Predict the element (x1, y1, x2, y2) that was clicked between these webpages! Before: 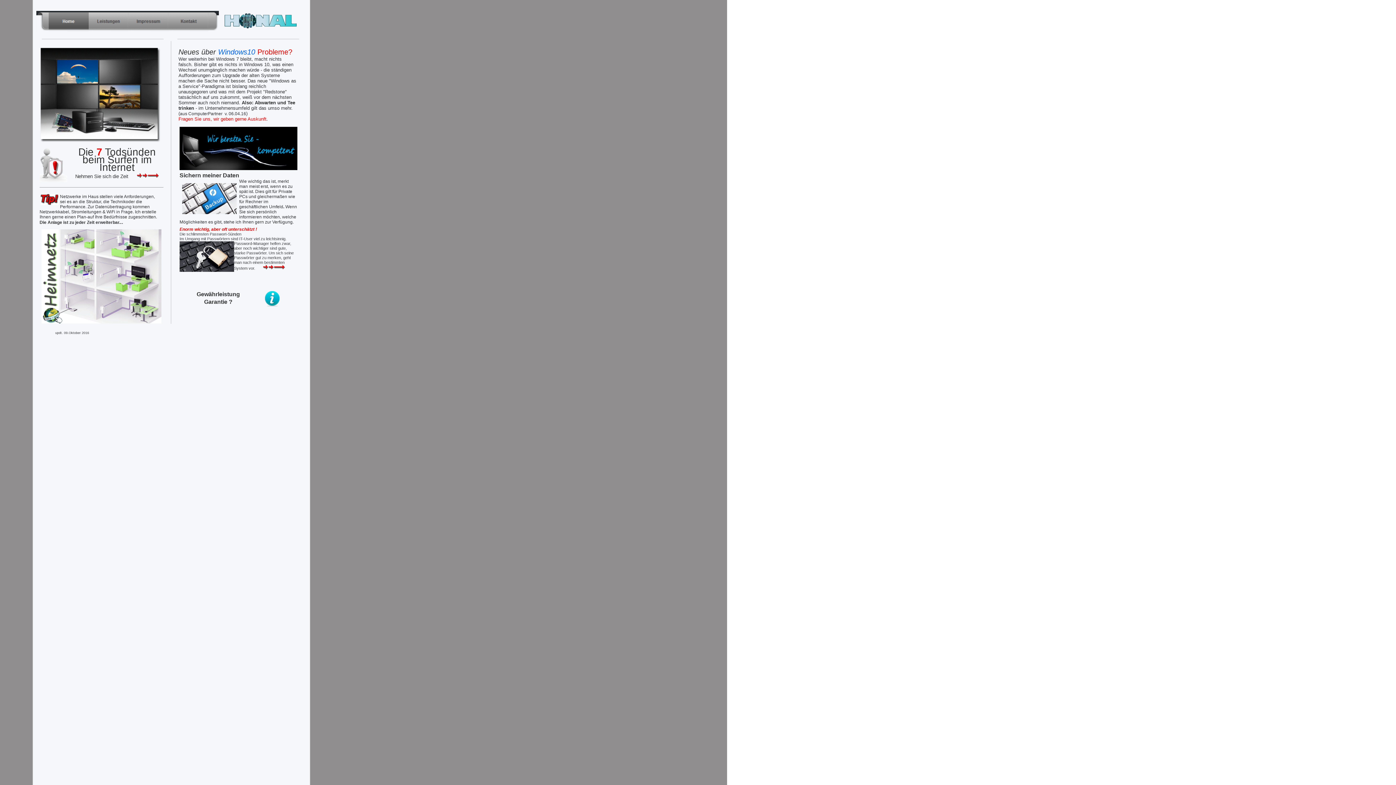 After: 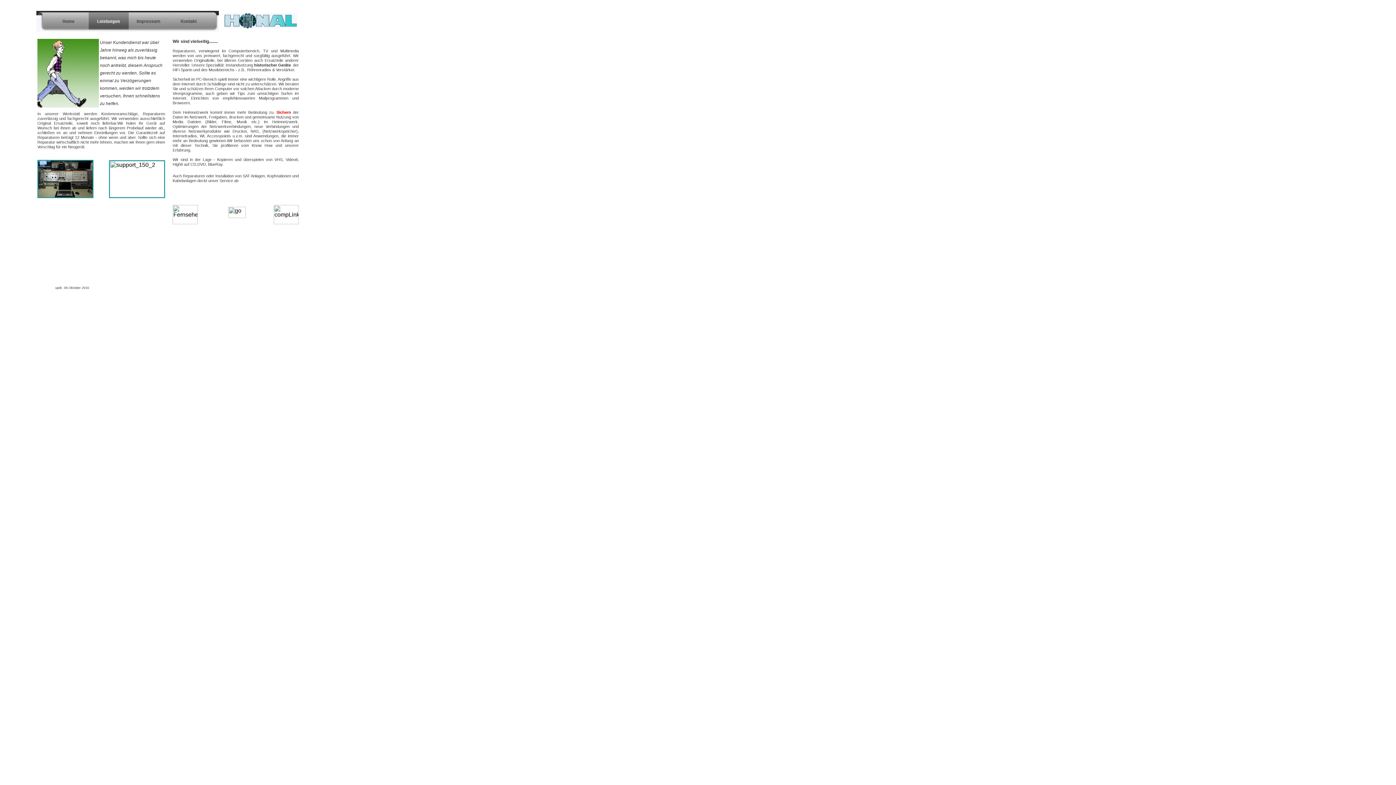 Action: bbox: (88, 26, 128, 32)